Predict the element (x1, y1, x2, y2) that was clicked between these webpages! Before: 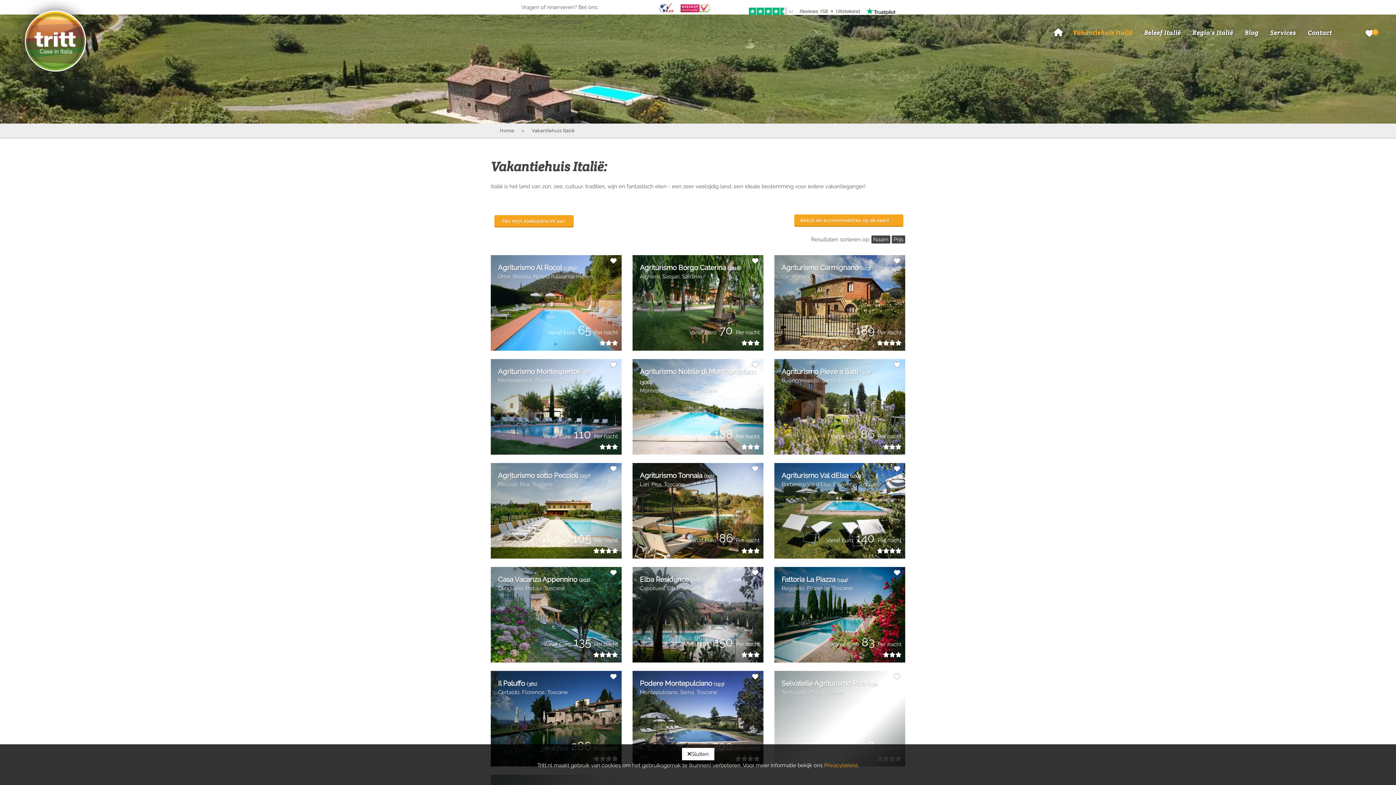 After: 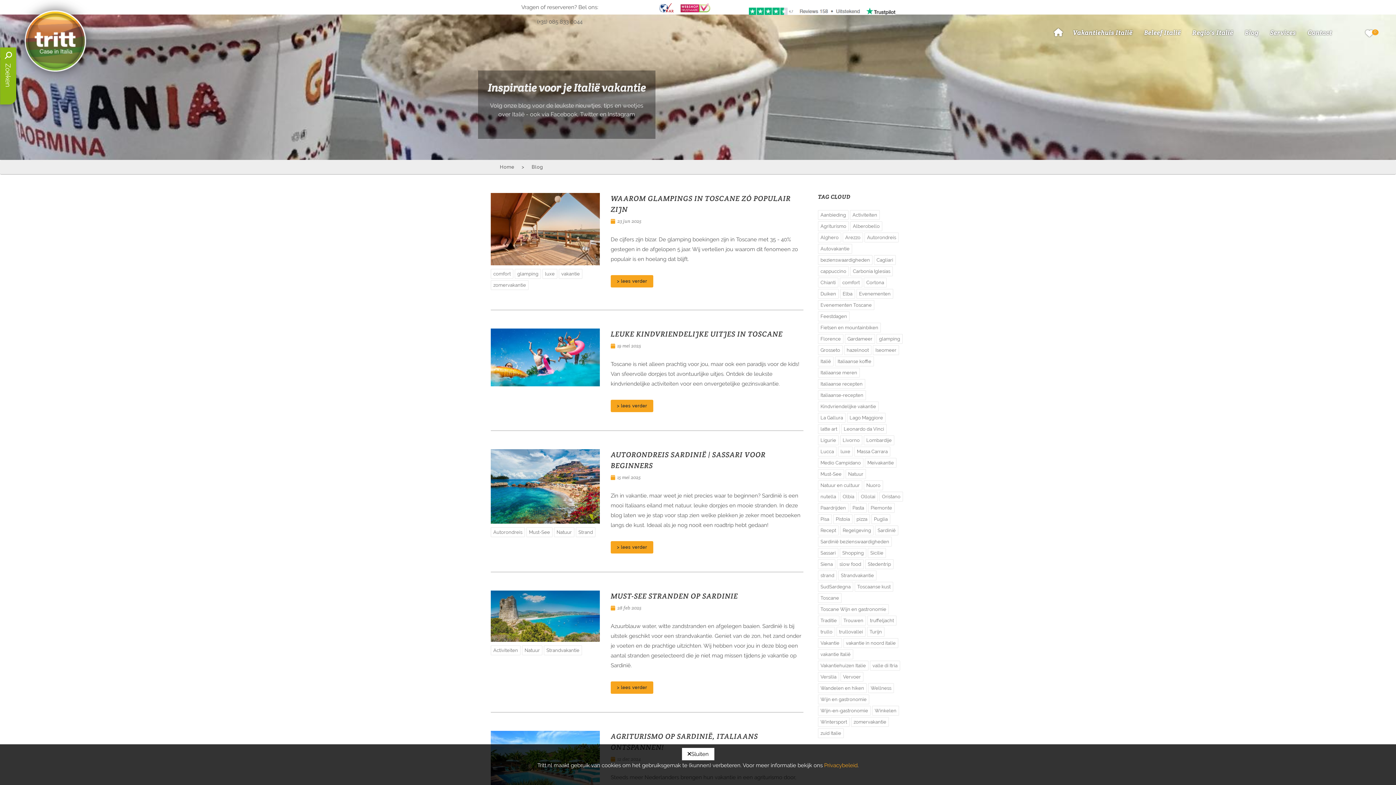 Action: bbox: (1239, 23, 1264, 41) label: Blog